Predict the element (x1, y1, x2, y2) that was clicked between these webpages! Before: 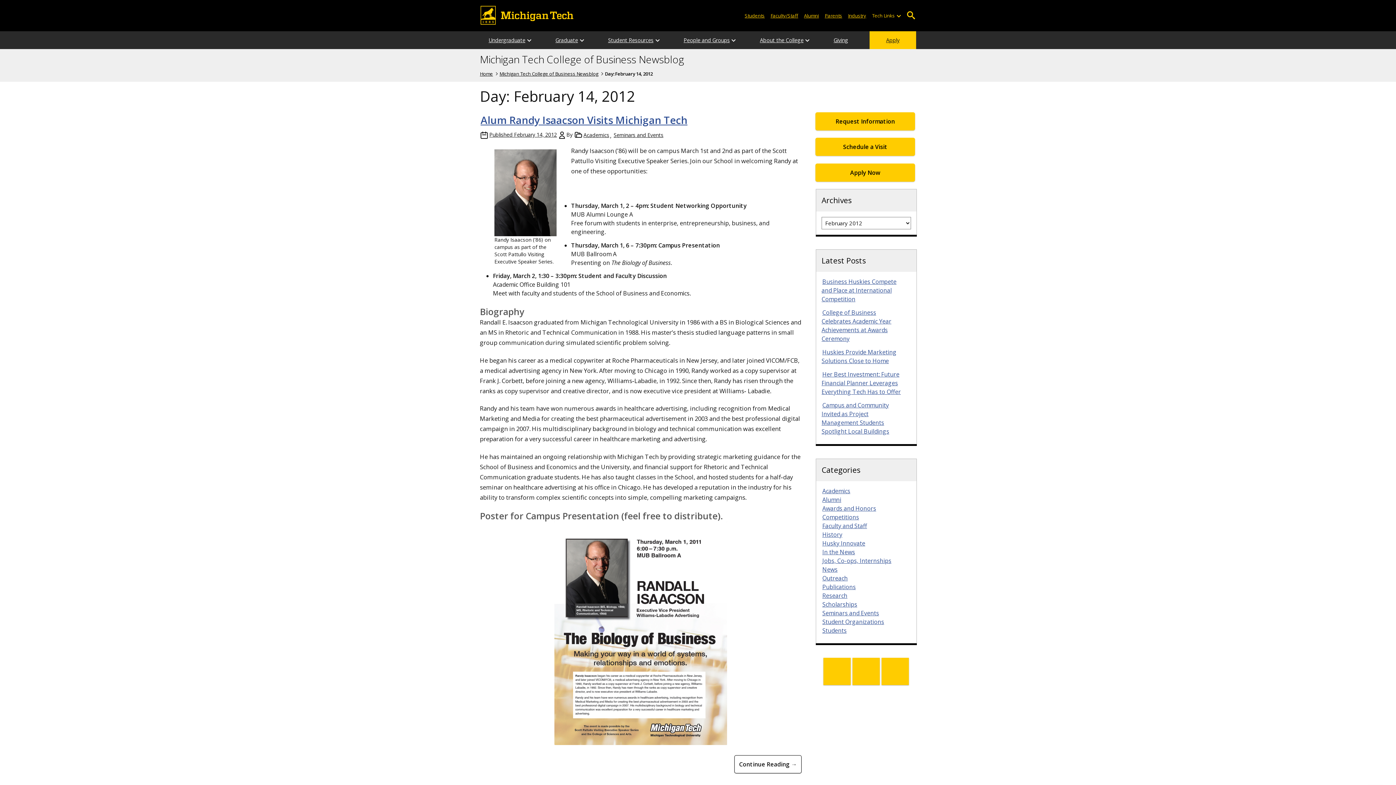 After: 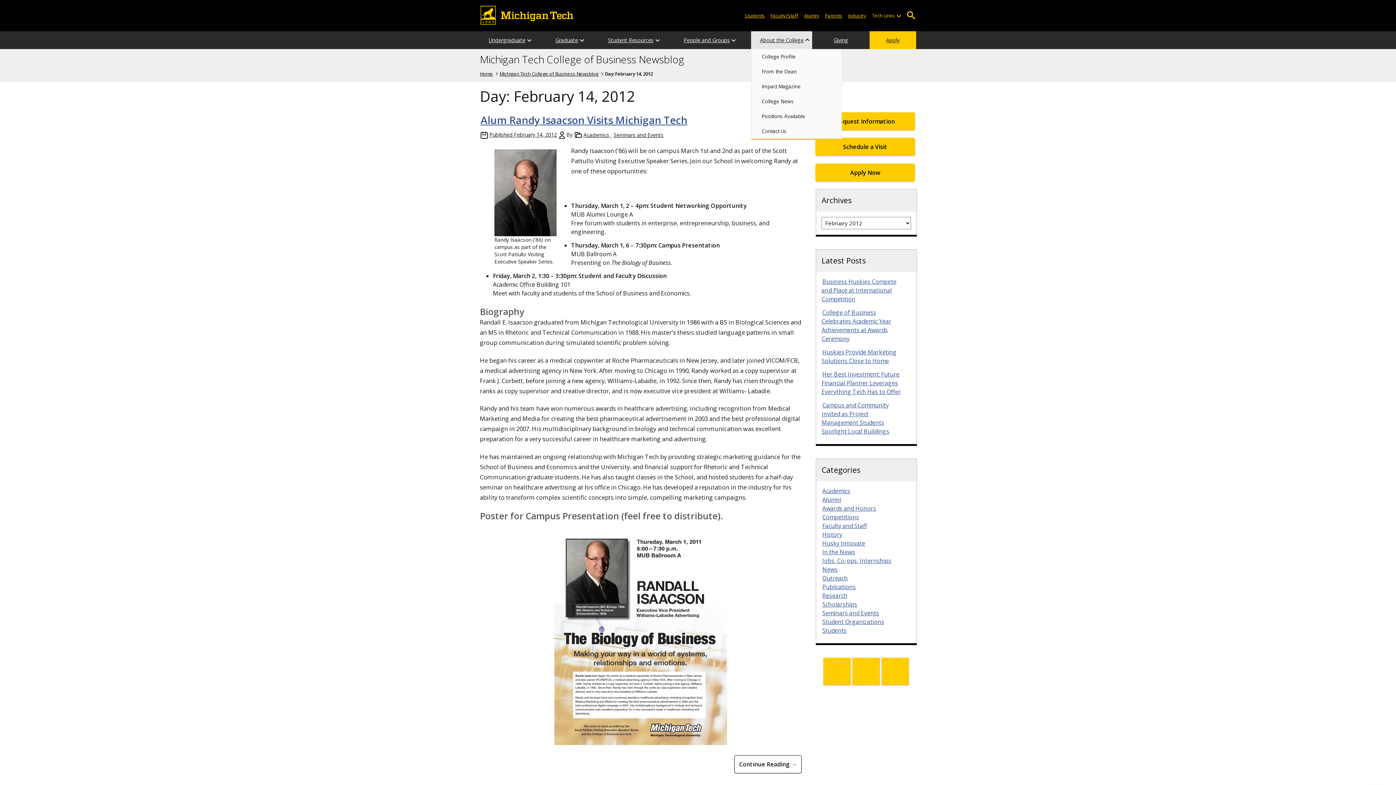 Action: label: Open sub-menu bbox: (805, 31, 811, 49)